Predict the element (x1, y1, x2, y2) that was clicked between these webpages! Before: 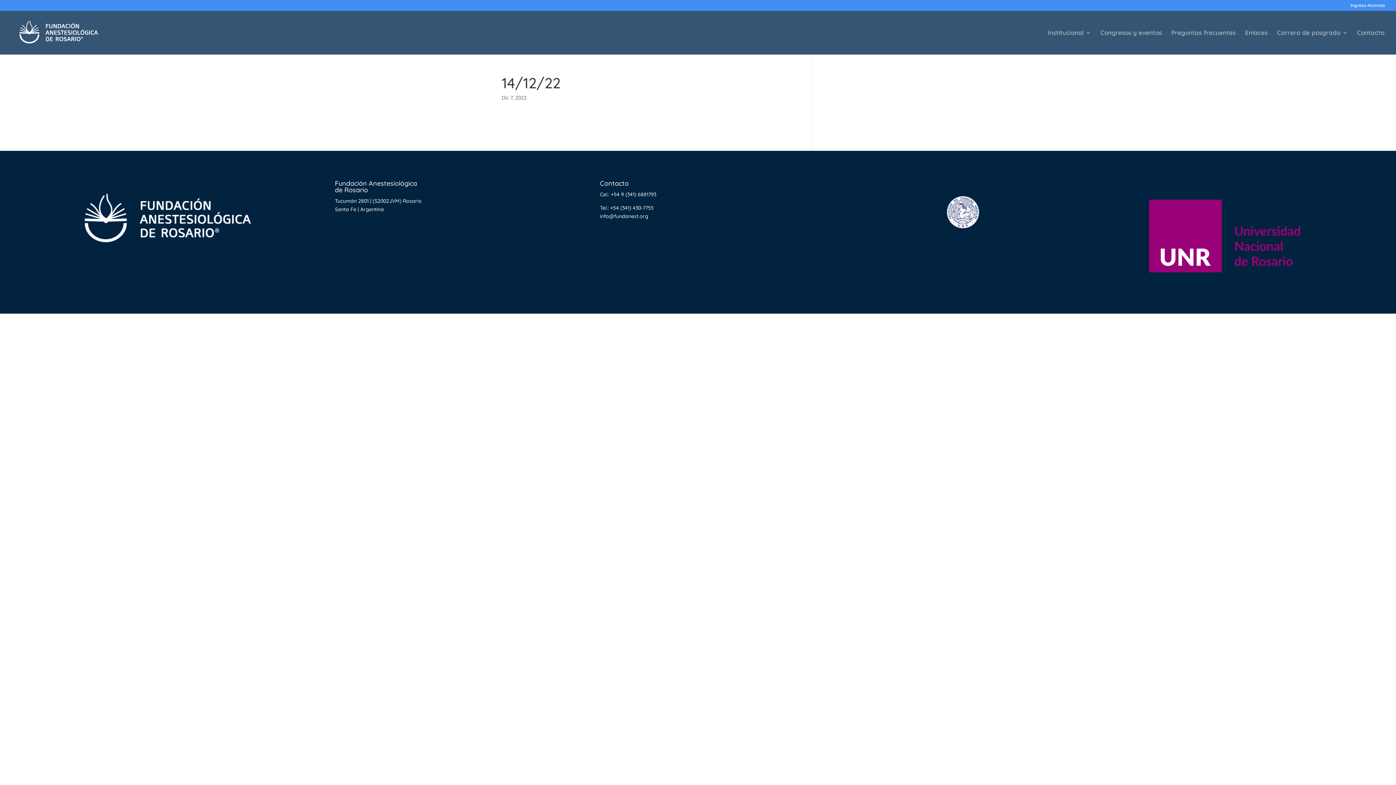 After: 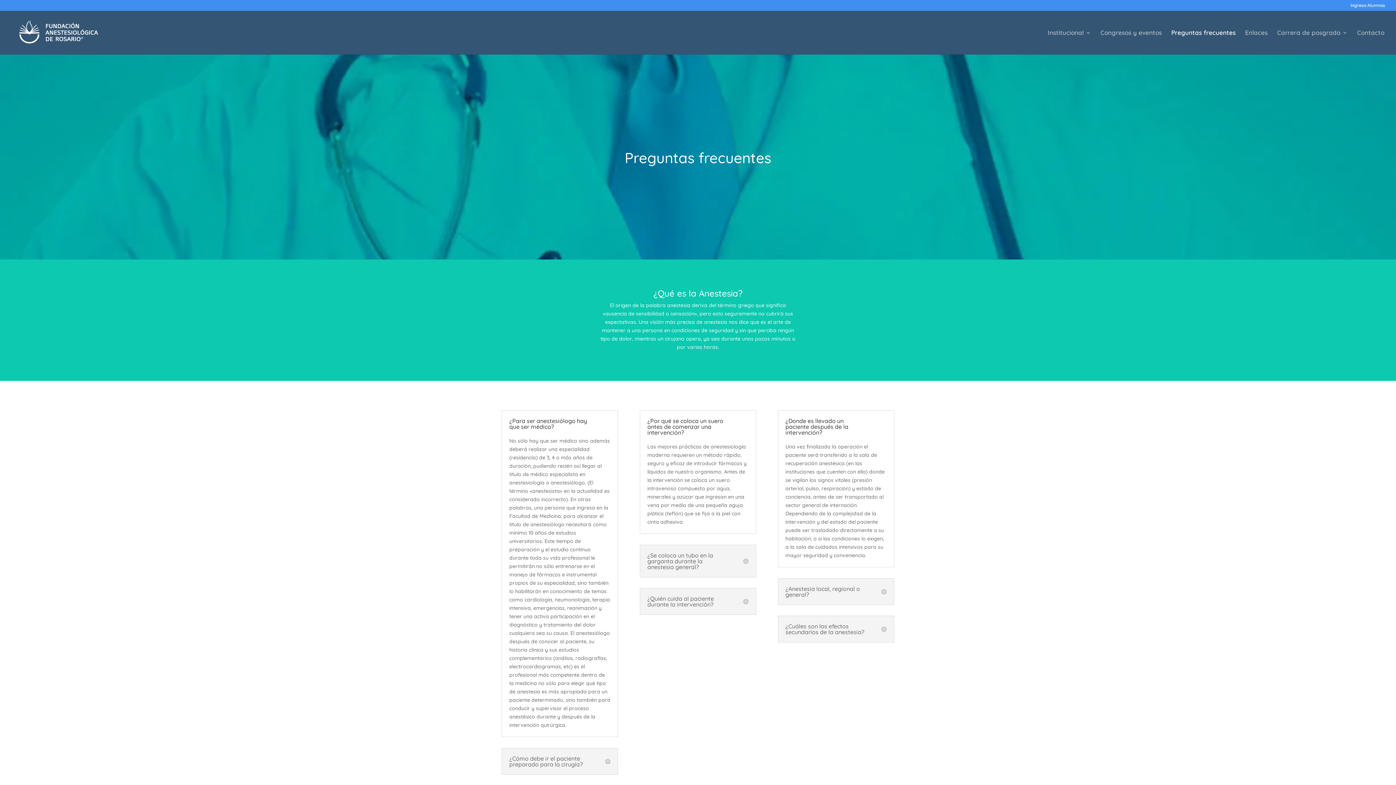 Action: bbox: (1171, 30, 1236, 54) label: Preguntas frecuentes